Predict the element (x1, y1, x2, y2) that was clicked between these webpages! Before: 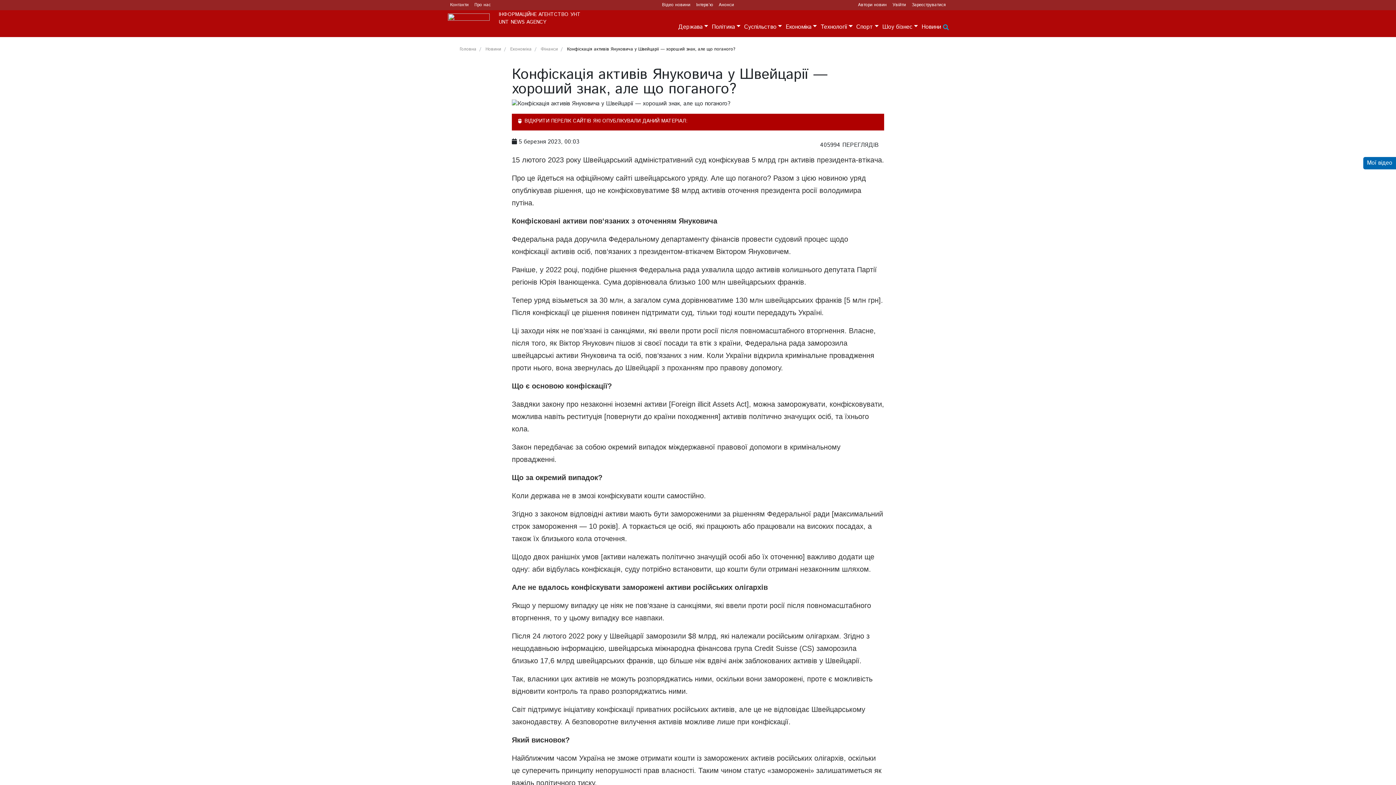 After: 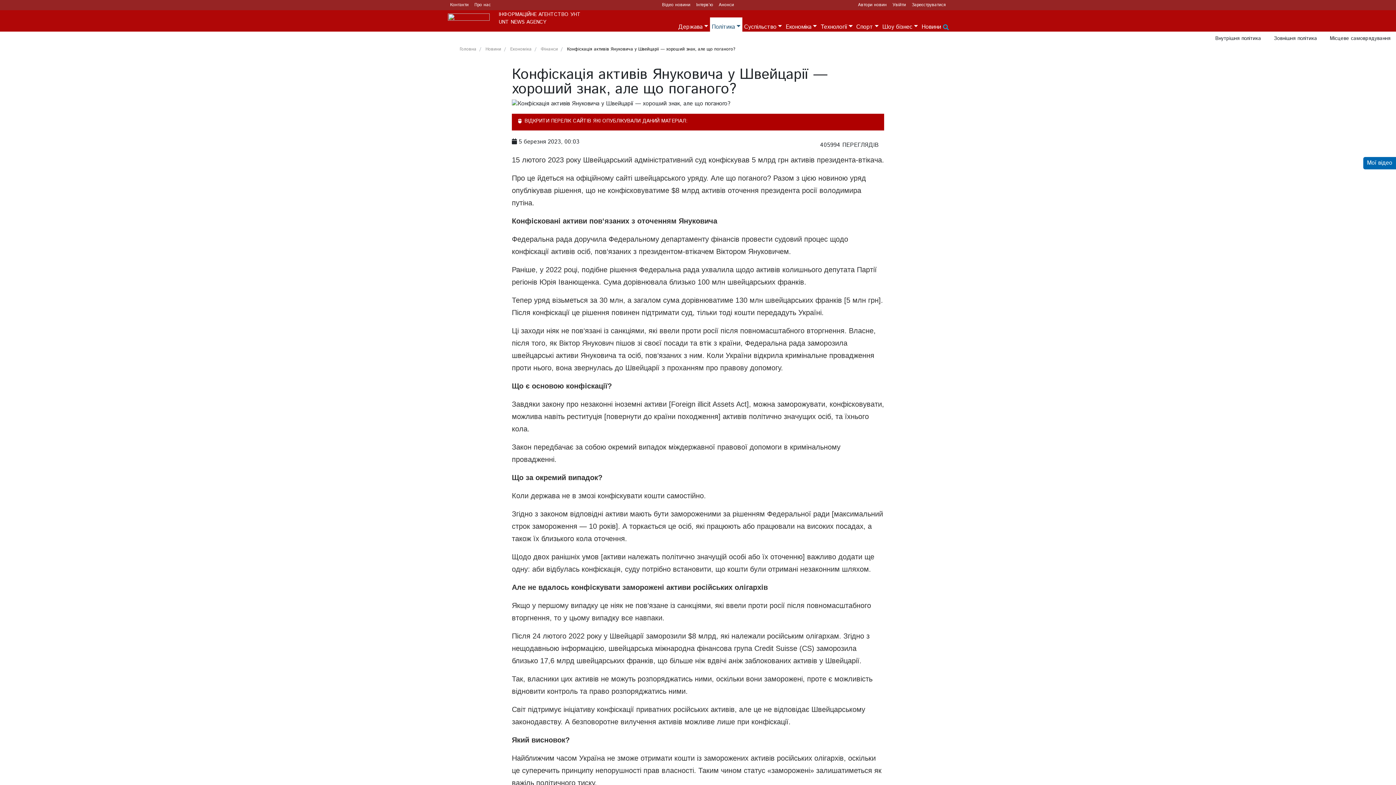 Action: bbox: (710, 17, 742, 37) label: Політика